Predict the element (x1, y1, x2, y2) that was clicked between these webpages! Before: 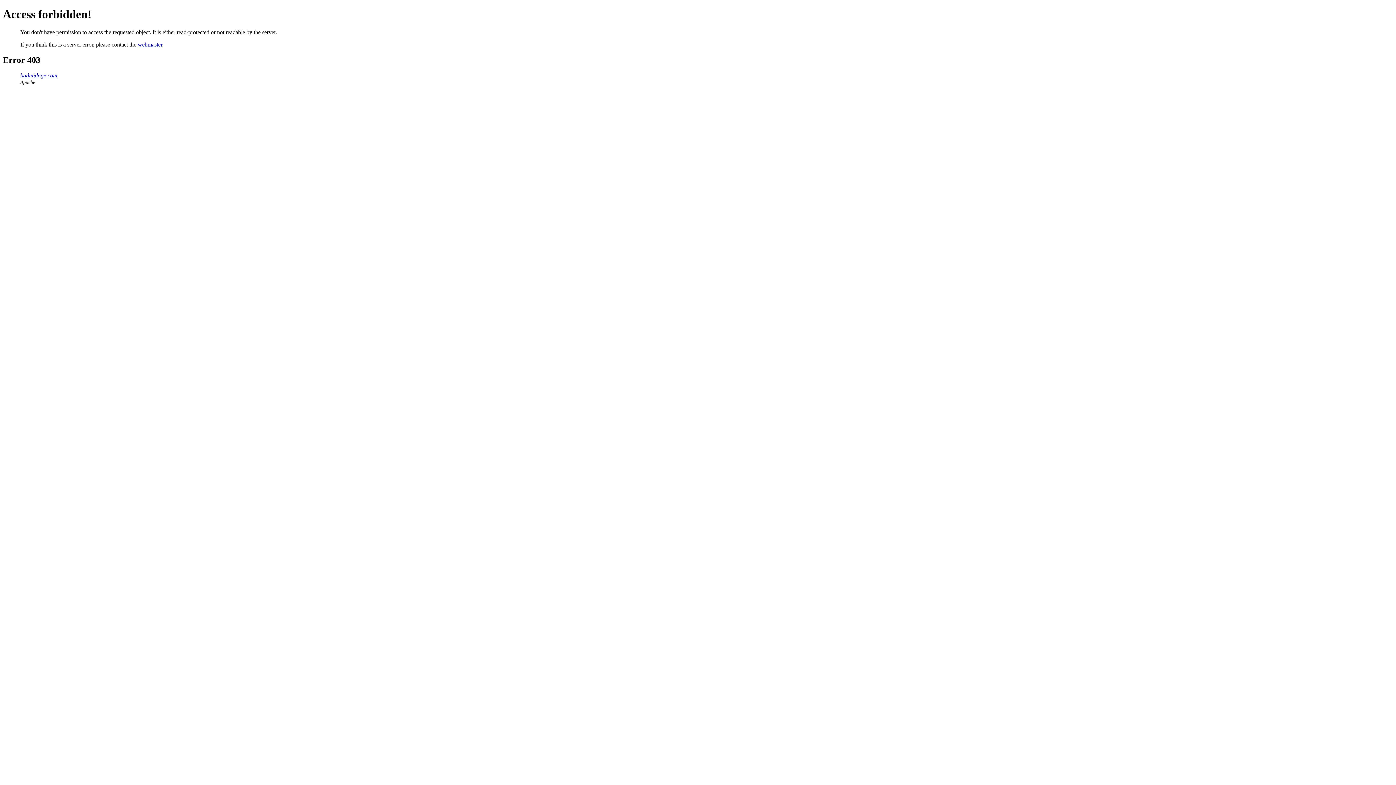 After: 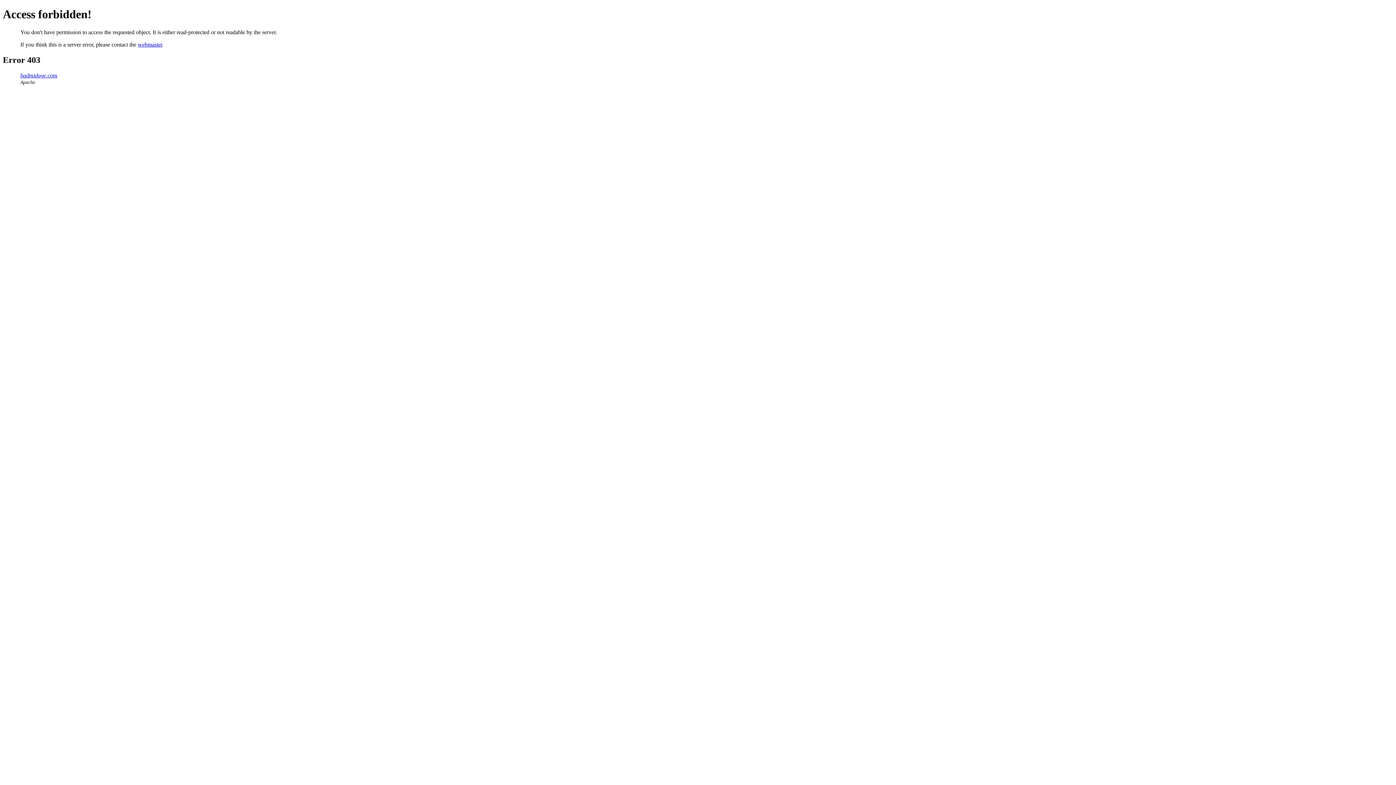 Action: bbox: (137, 41, 162, 47) label: webmaster